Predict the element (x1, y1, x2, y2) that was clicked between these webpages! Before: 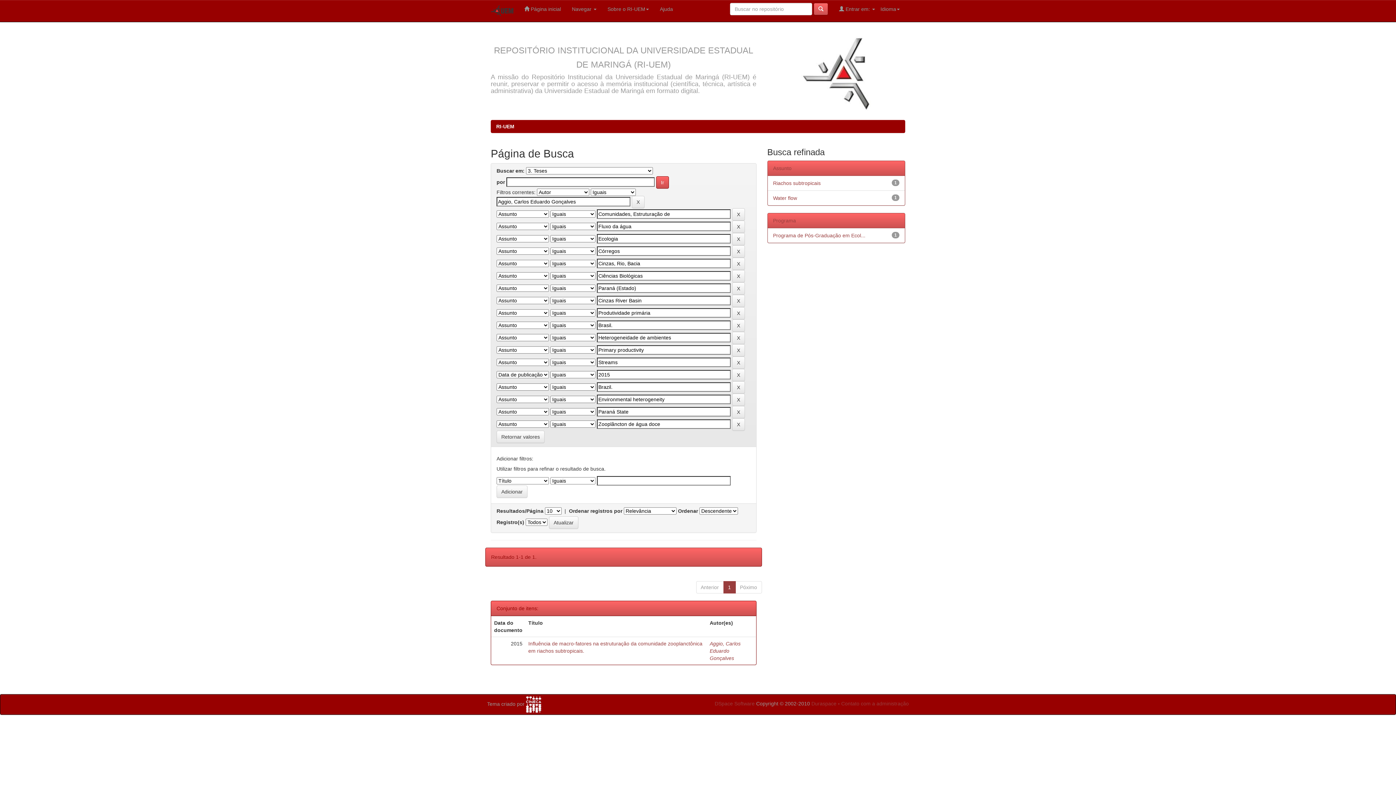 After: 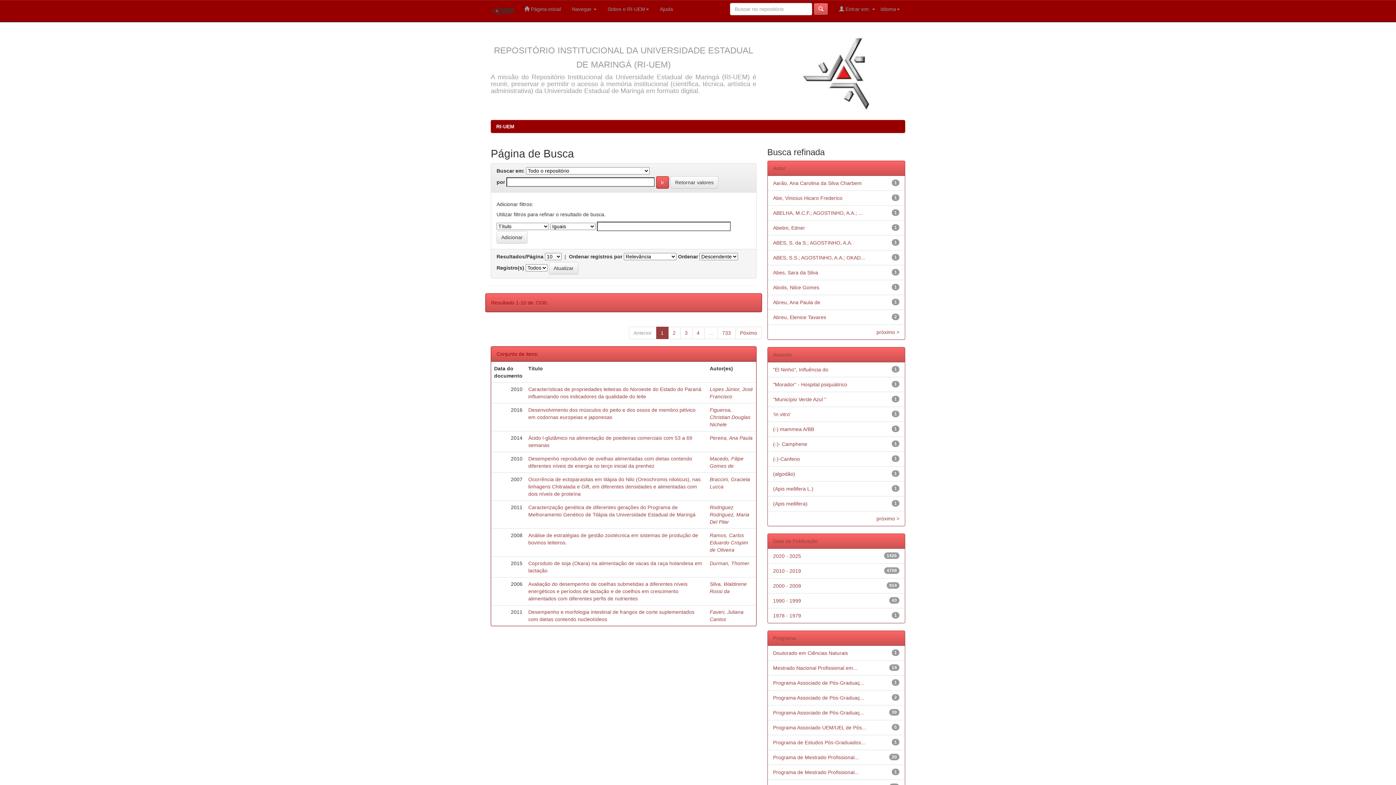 Action: bbox: (496, 430, 544, 443) label: Retornar valores